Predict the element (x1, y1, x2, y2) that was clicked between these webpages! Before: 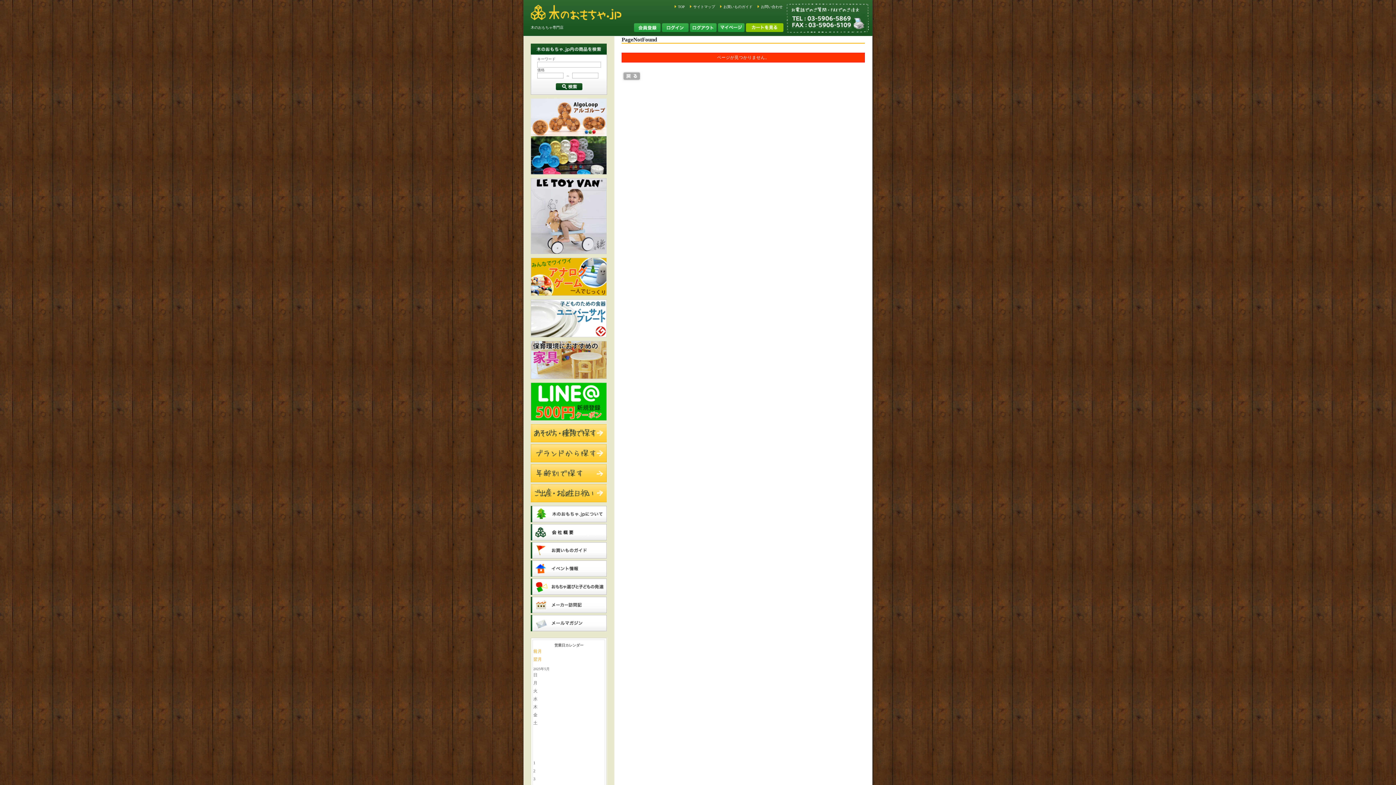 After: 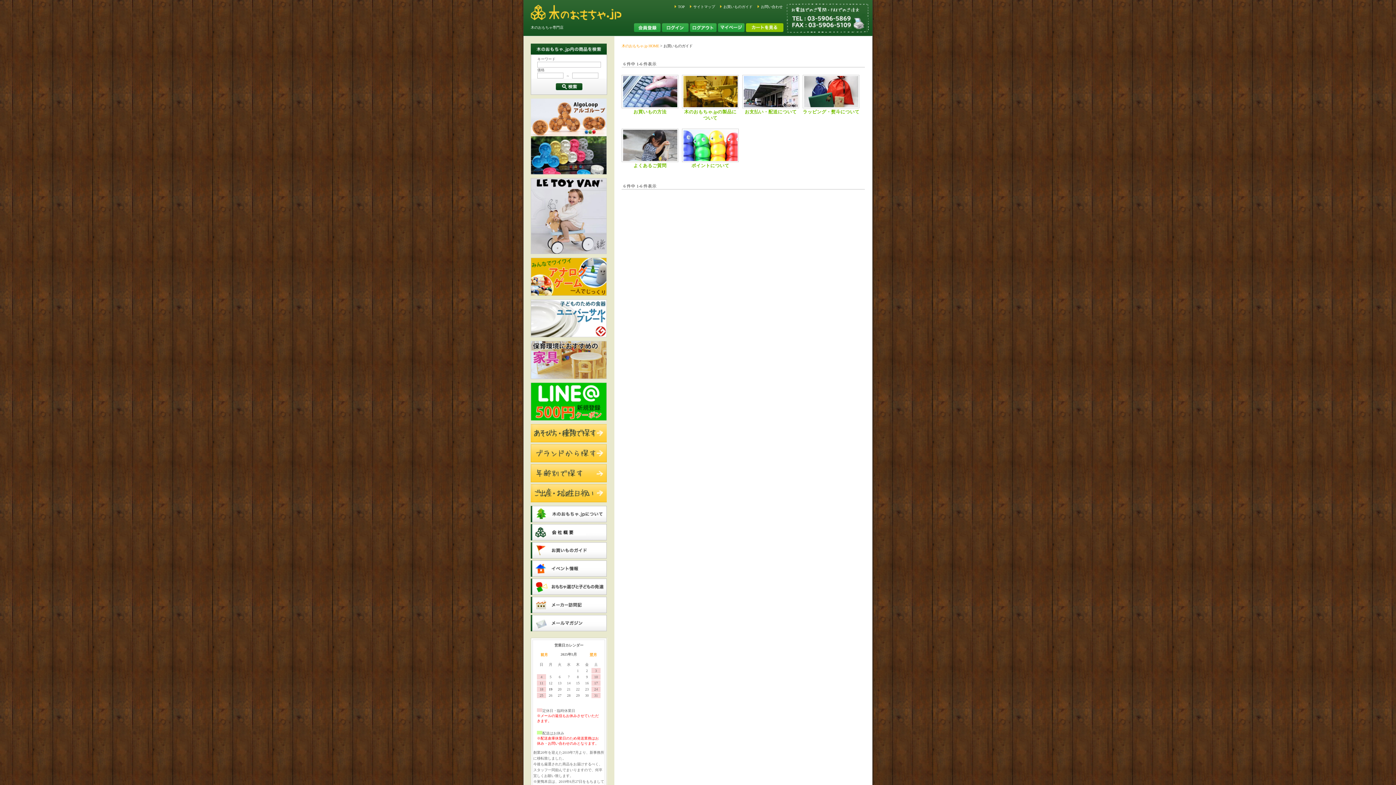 Action: label: お買いものガイド bbox: (723, 4, 752, 8)